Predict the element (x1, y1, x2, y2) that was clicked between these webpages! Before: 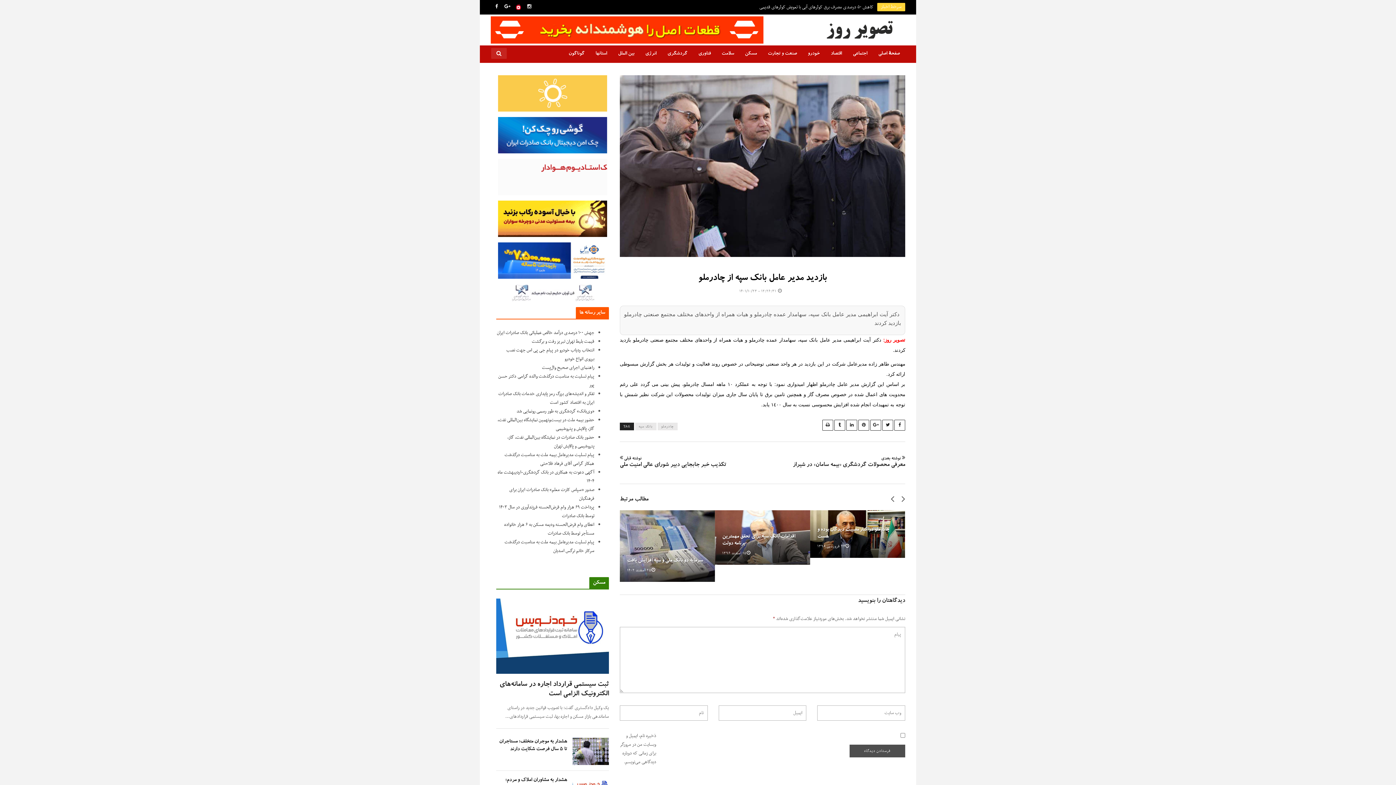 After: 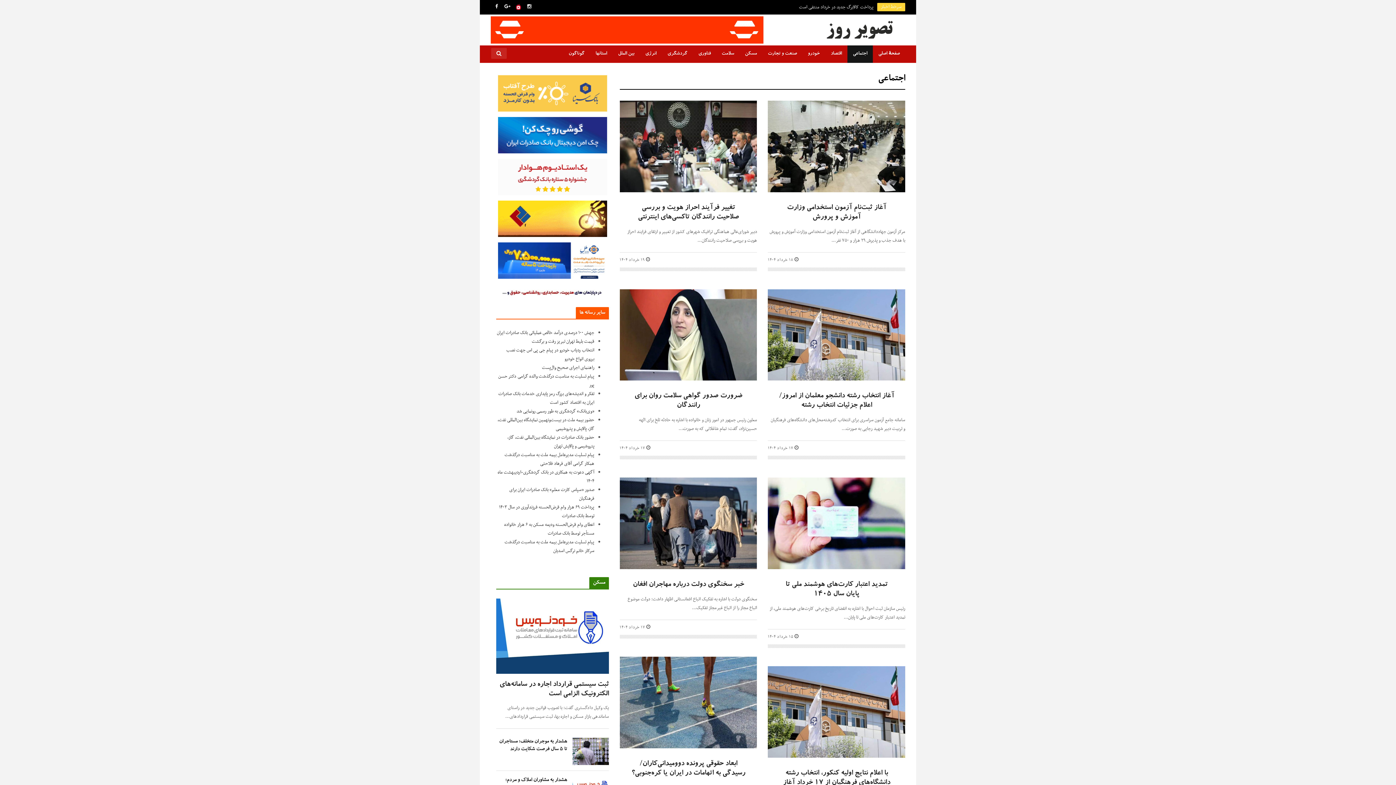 Action: label: اجتماعی bbox: (847, 45, 873, 62)